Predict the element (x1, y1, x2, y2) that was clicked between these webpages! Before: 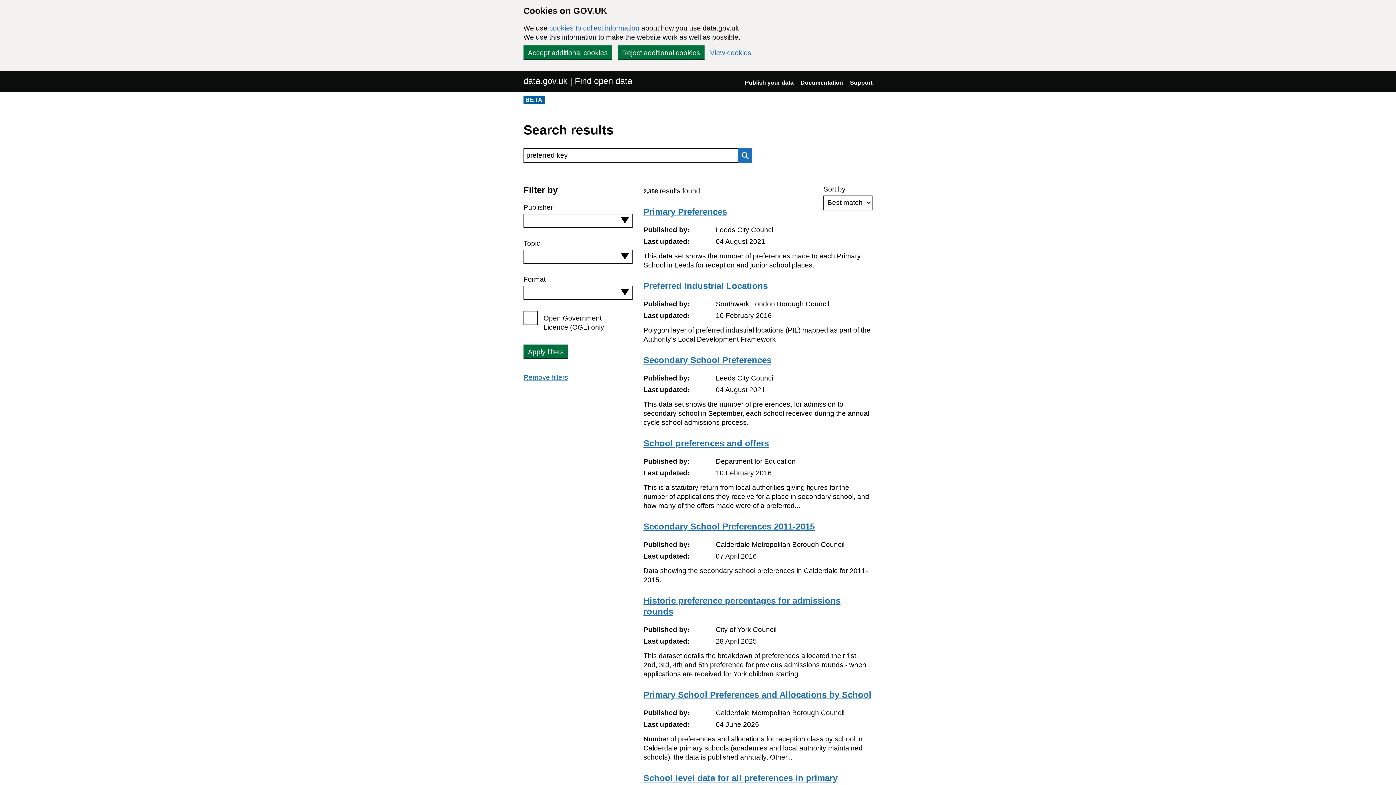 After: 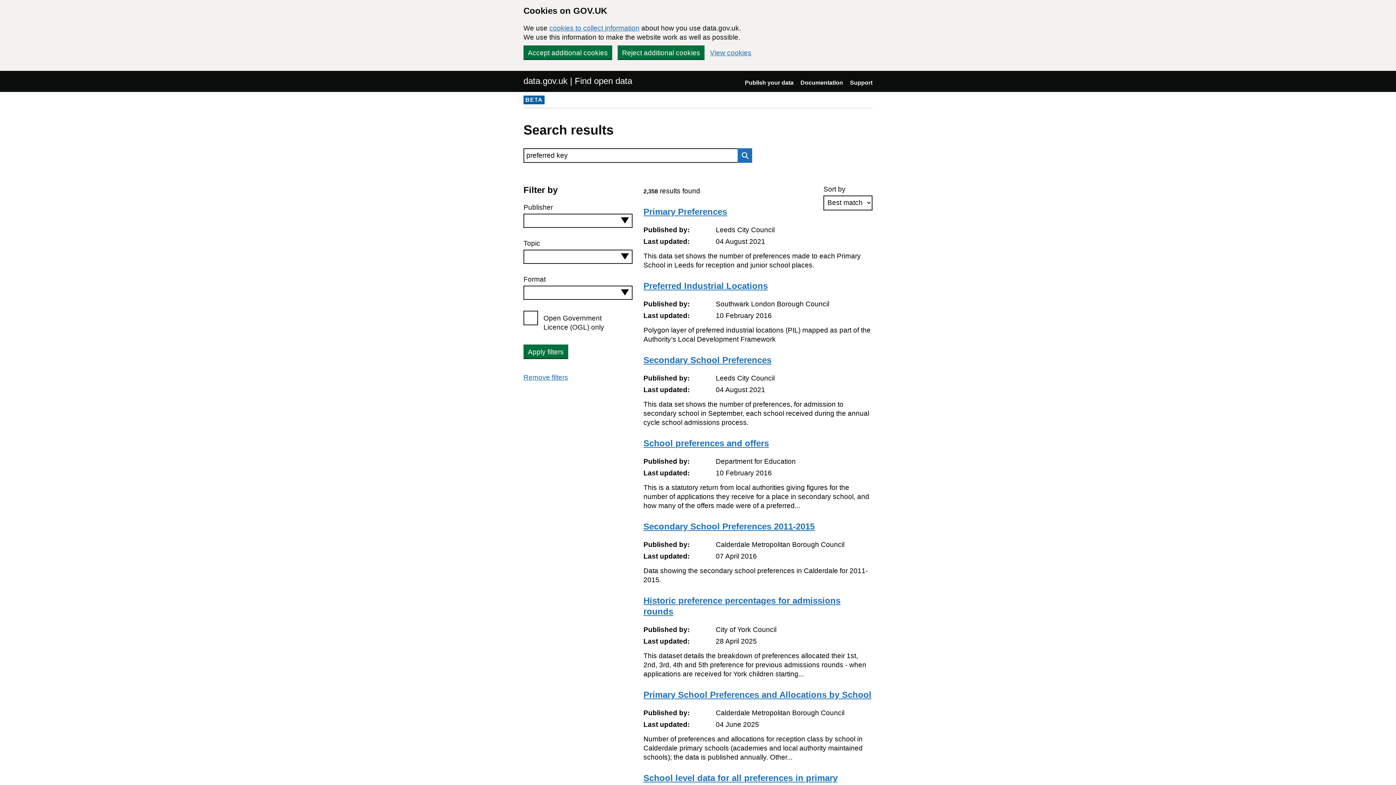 Action: bbox: (523, 373, 568, 381) label: Remove filters